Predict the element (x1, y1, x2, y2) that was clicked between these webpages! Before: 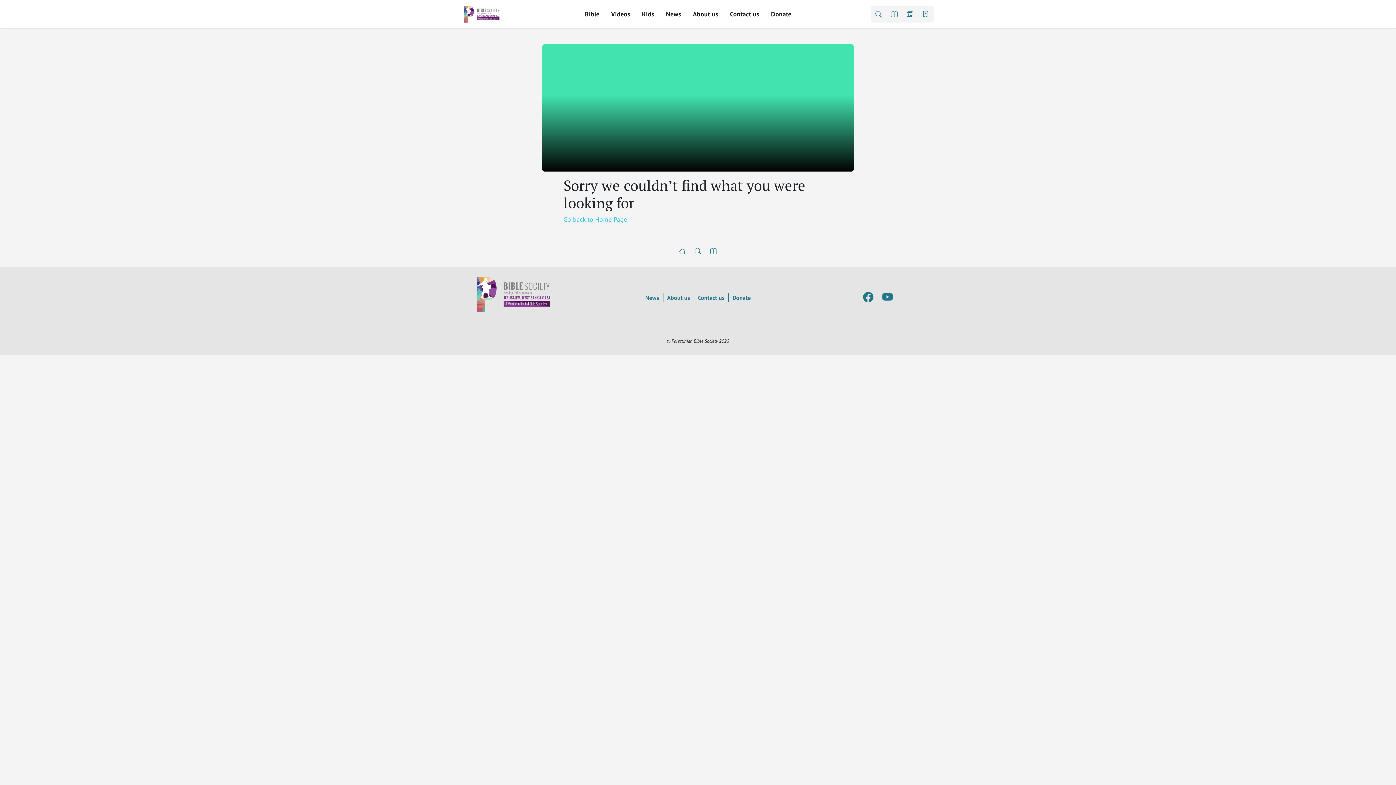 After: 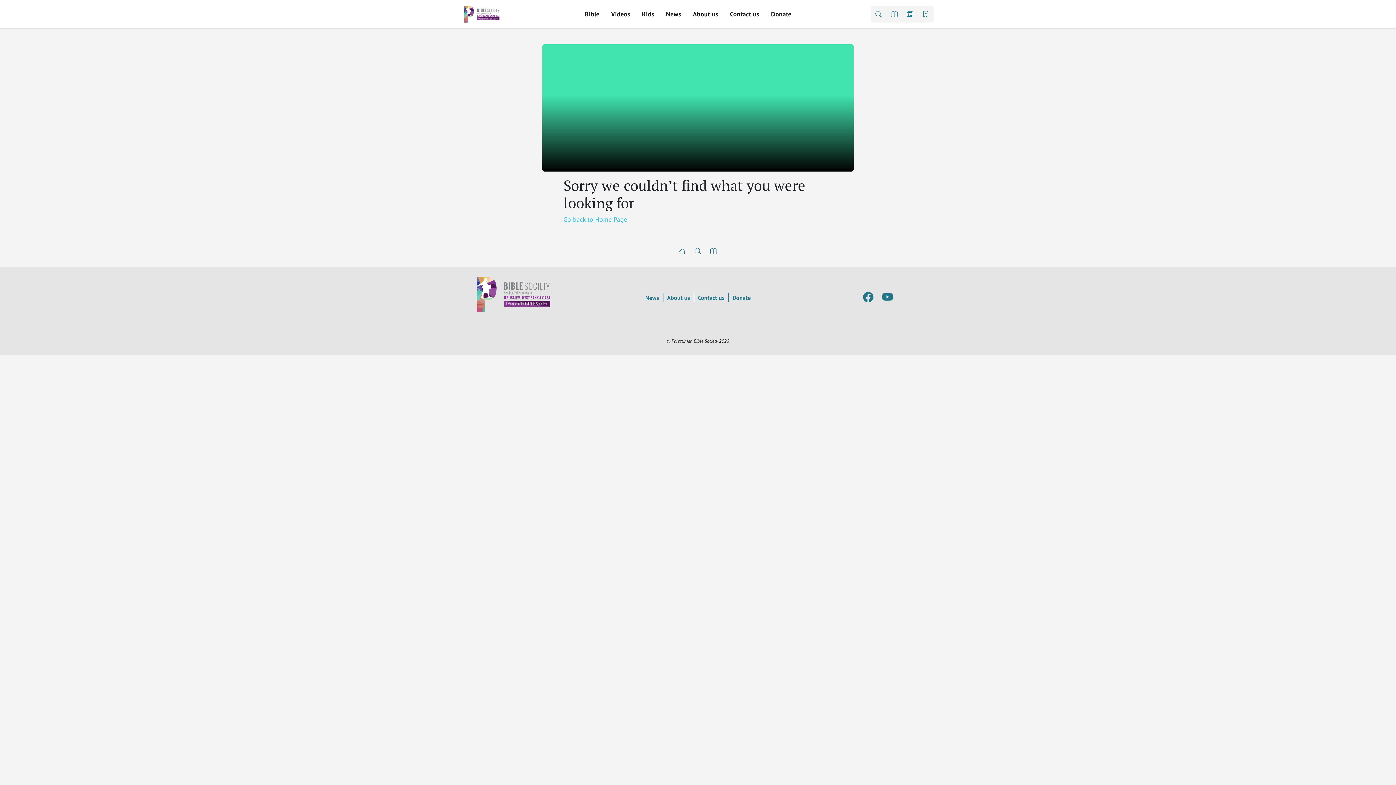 Action: bbox: (863, 291, 873, 304)